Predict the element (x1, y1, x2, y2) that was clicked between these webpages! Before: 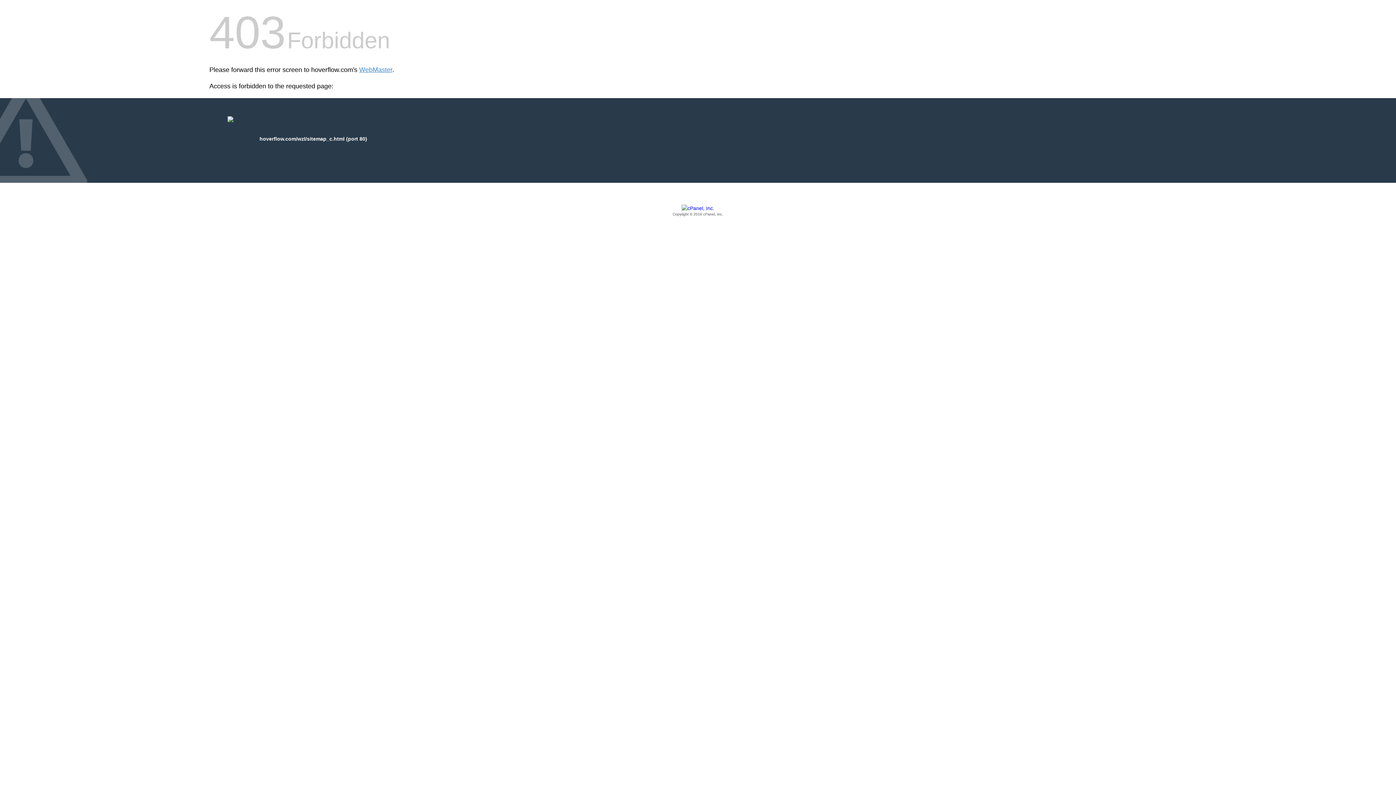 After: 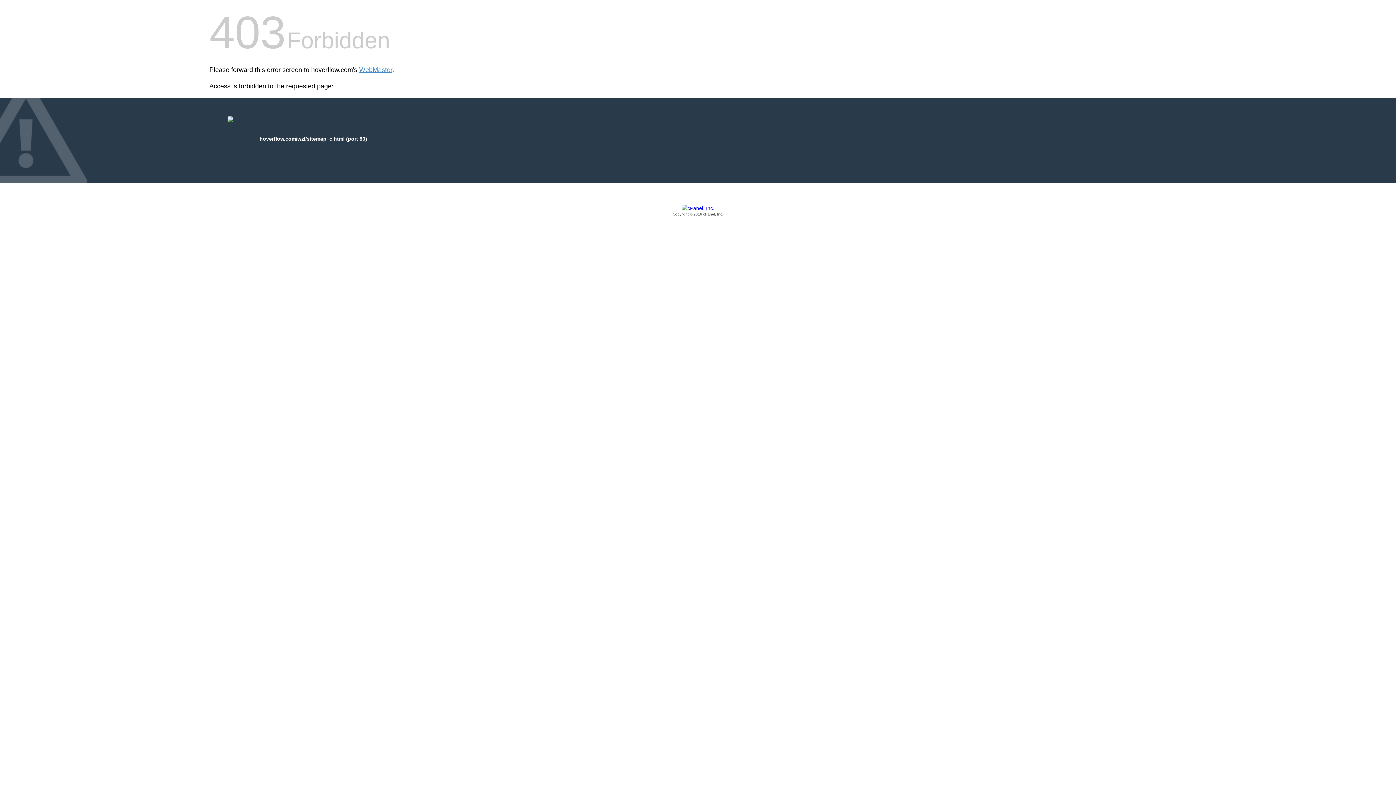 Action: bbox: (209, 205, 1186, 217) label: Copyright © 2016 cPanel, Inc.